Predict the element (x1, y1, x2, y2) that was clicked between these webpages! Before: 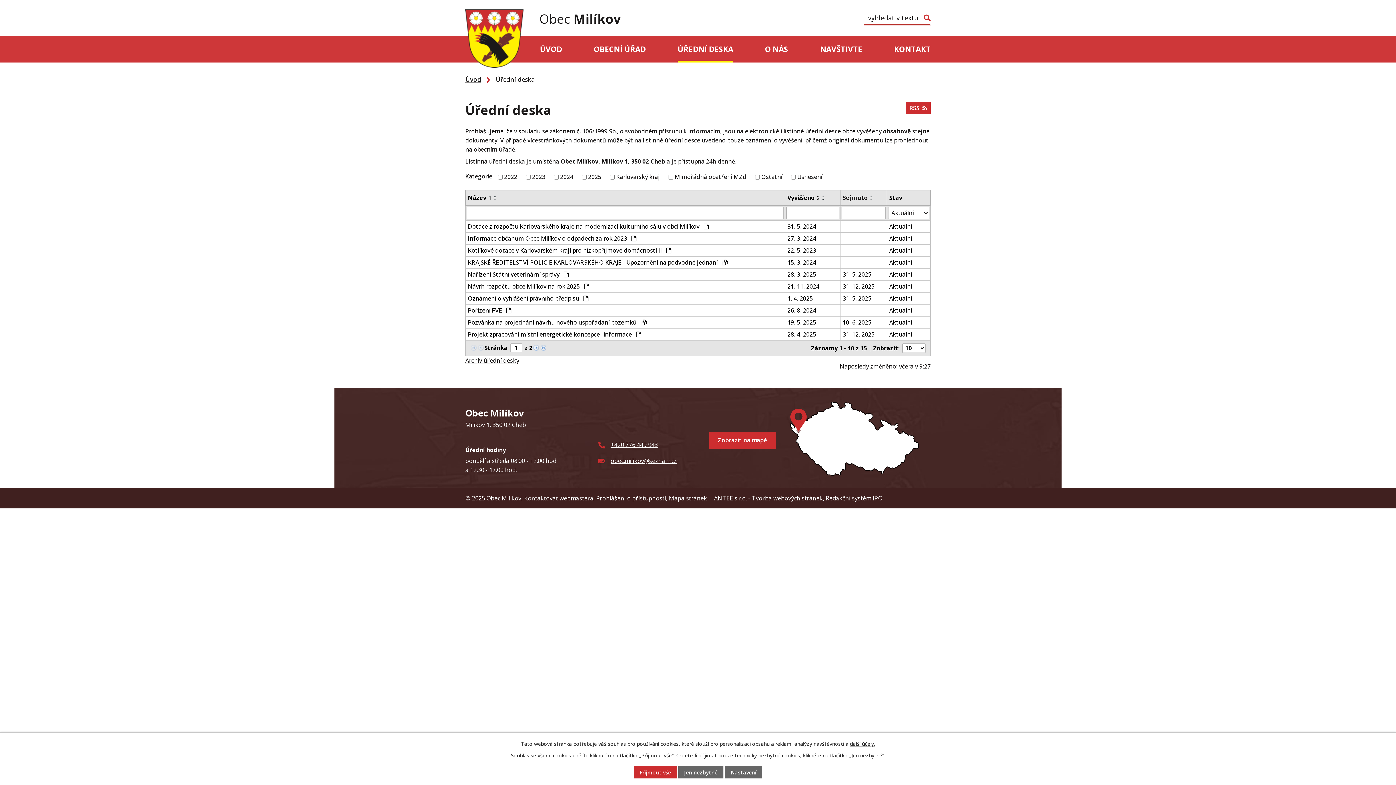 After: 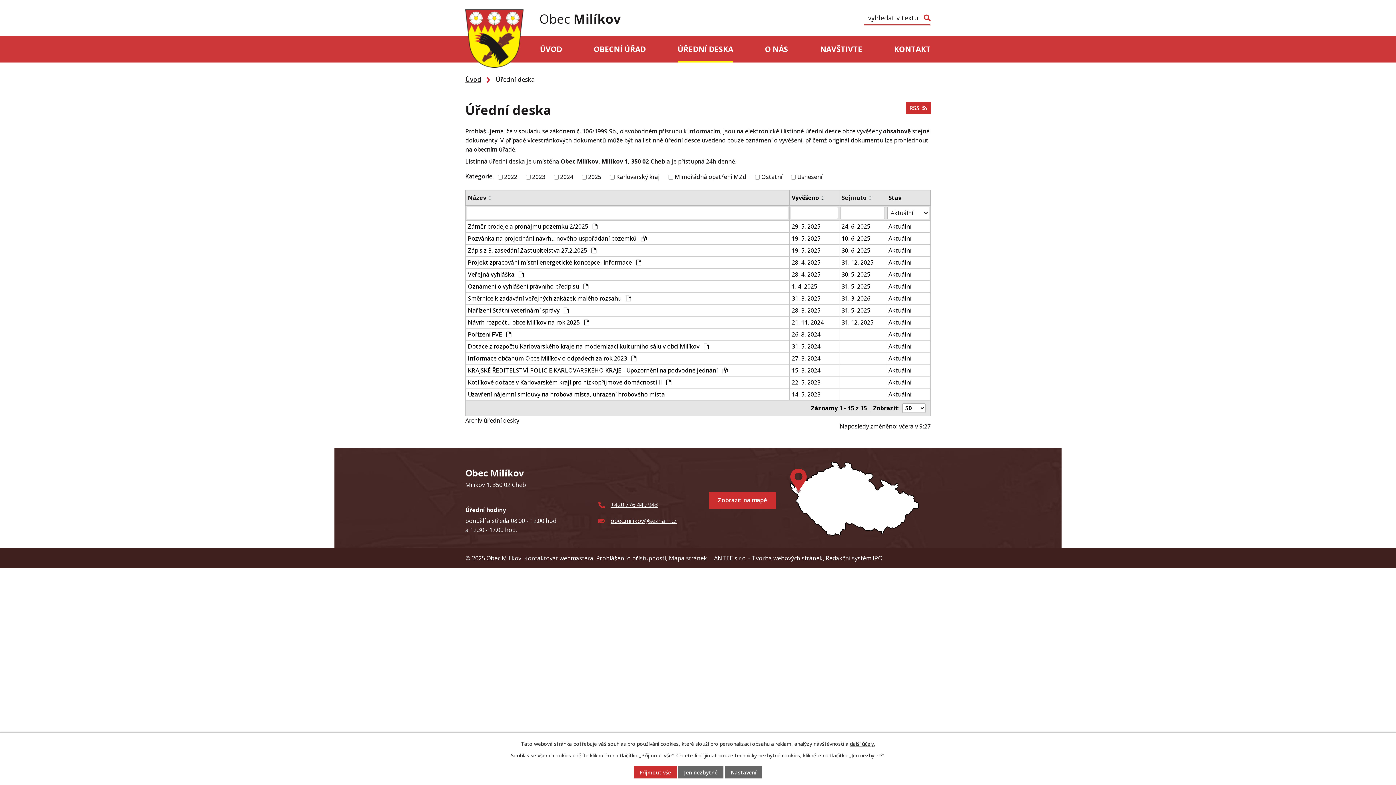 Action: label: ÚŘEDNÍ DESKA bbox: (677, 36, 733, 62)